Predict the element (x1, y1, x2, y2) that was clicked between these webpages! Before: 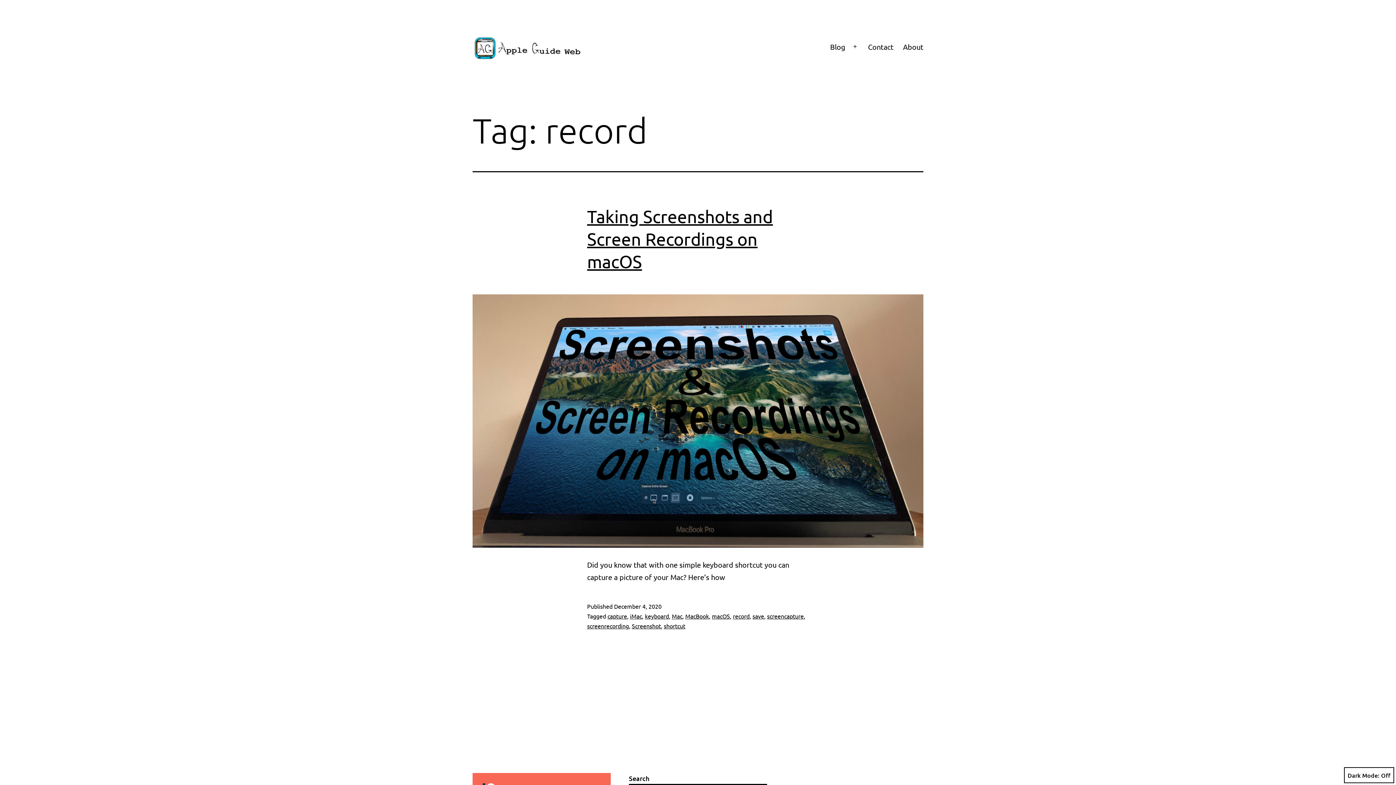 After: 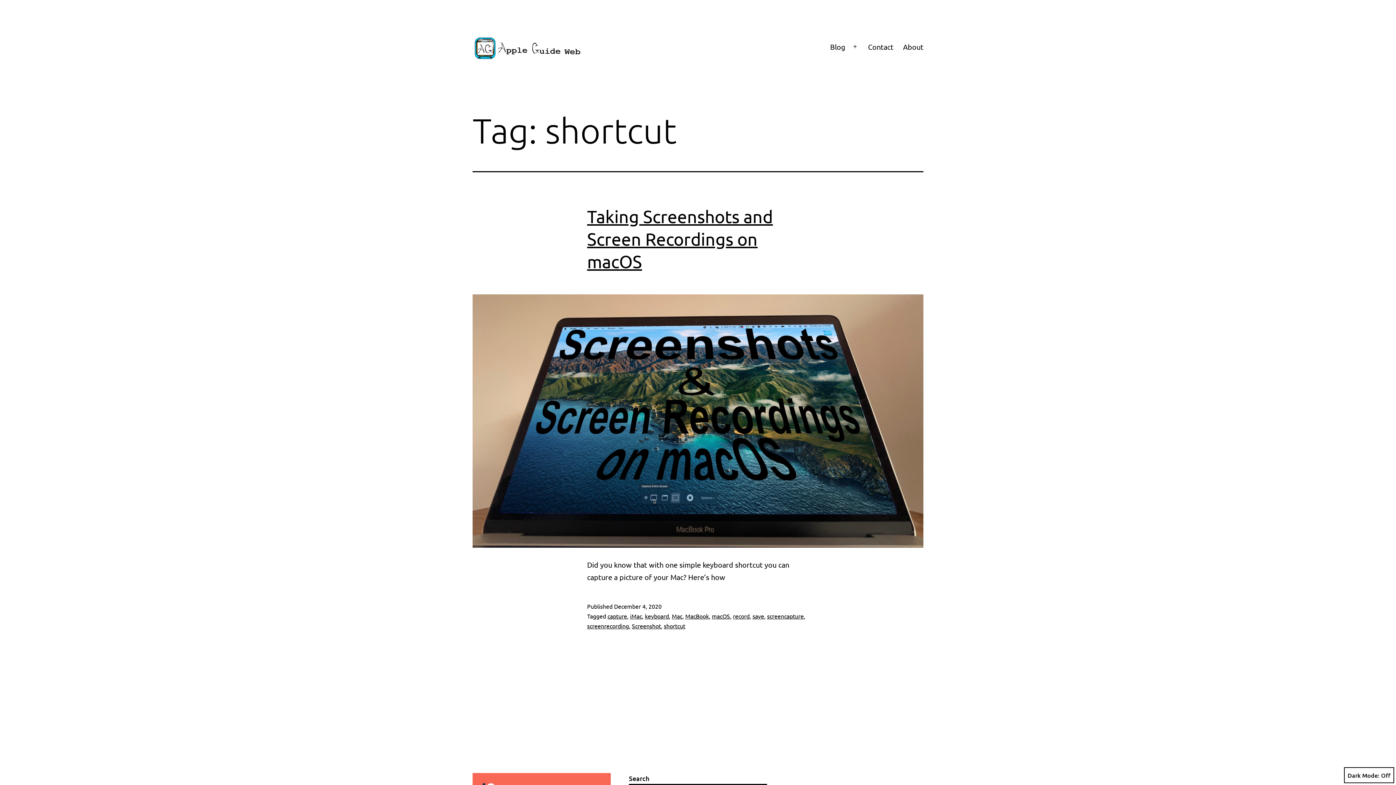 Action: bbox: (664, 622, 685, 629) label: shortcut